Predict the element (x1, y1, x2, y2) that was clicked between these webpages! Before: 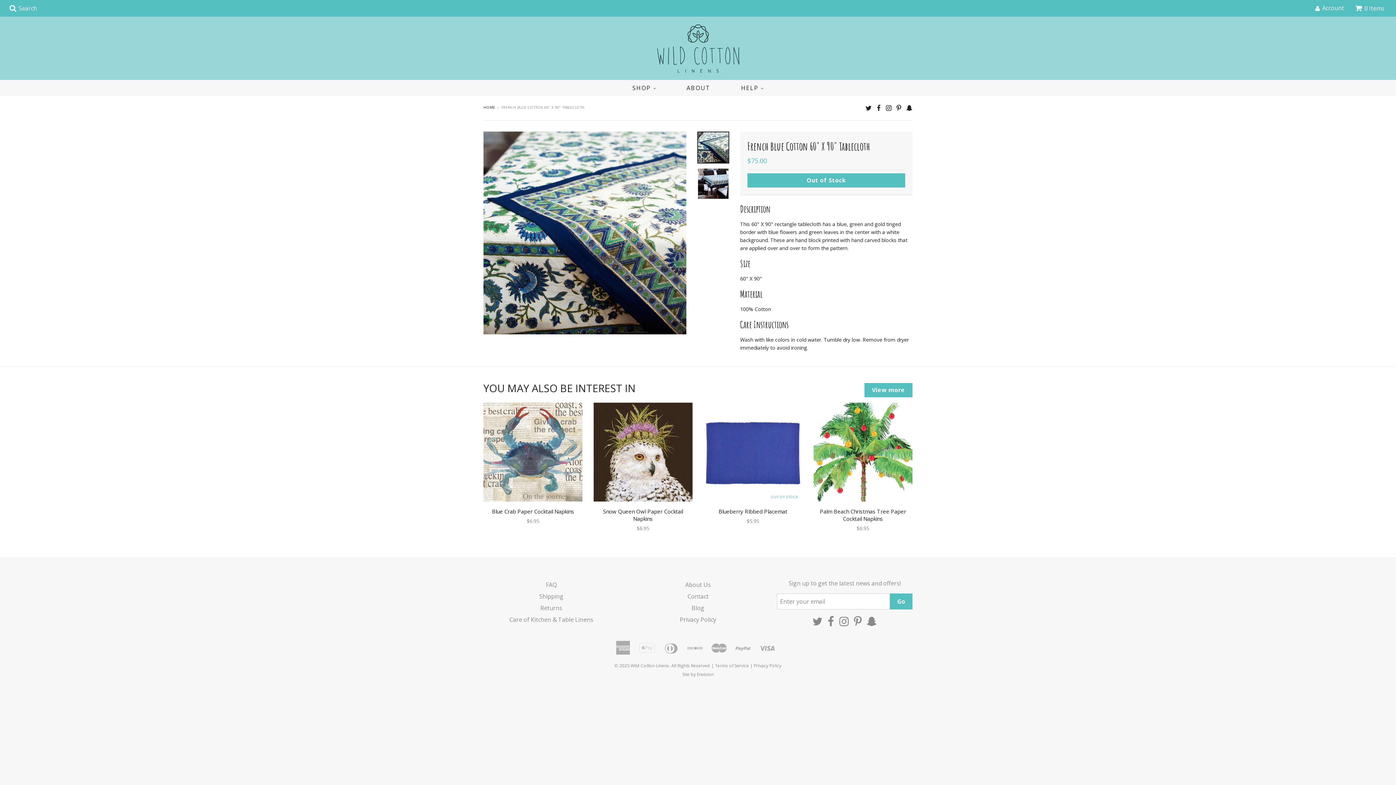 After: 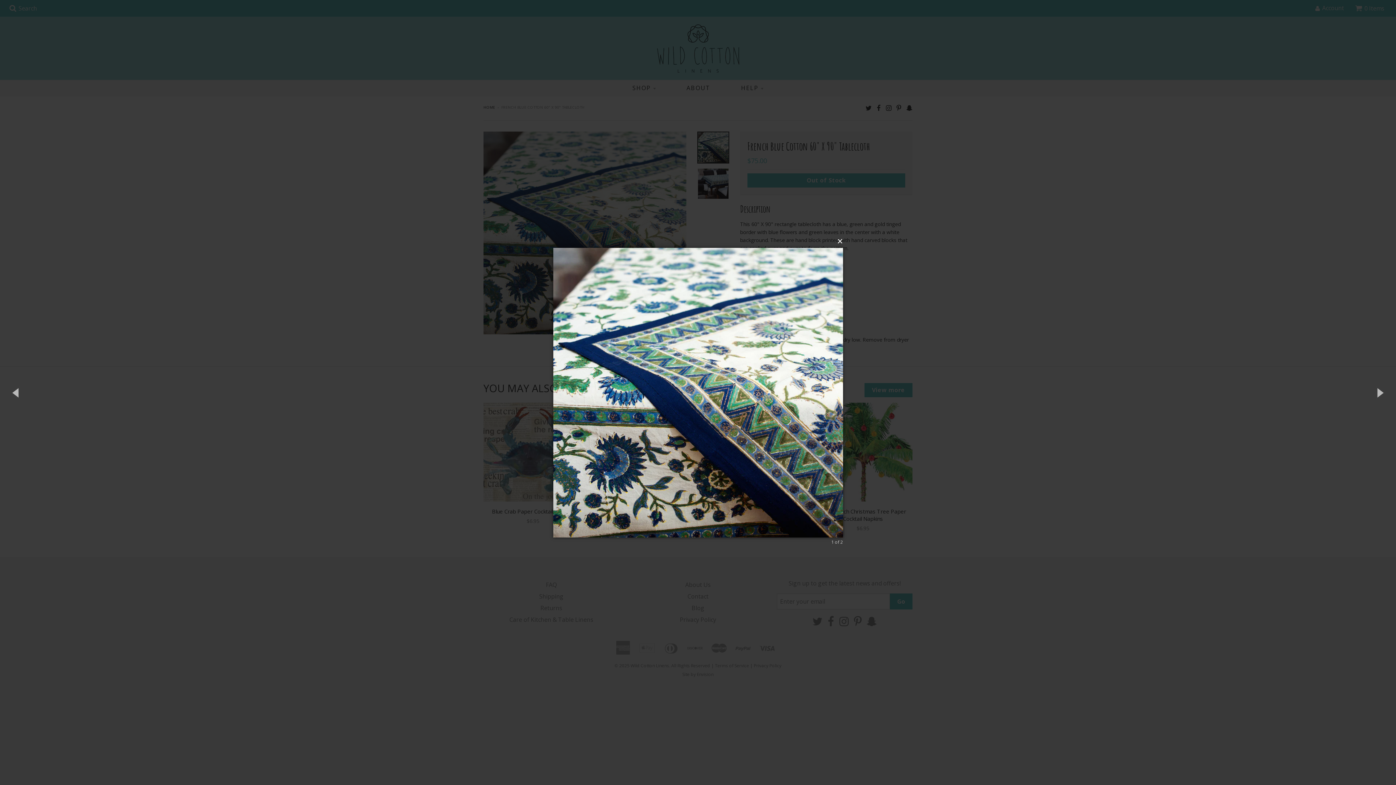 Action: bbox: (483, 131, 686, 334)